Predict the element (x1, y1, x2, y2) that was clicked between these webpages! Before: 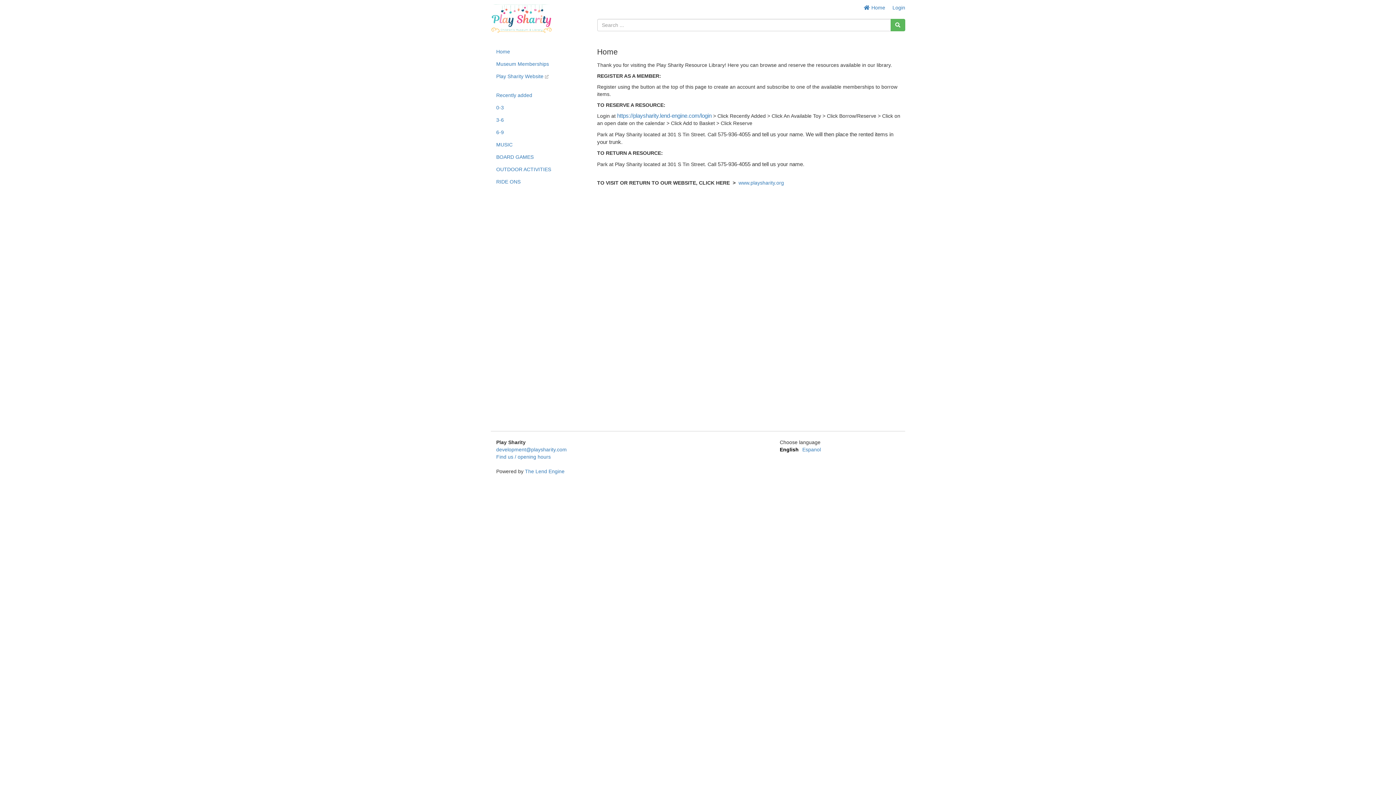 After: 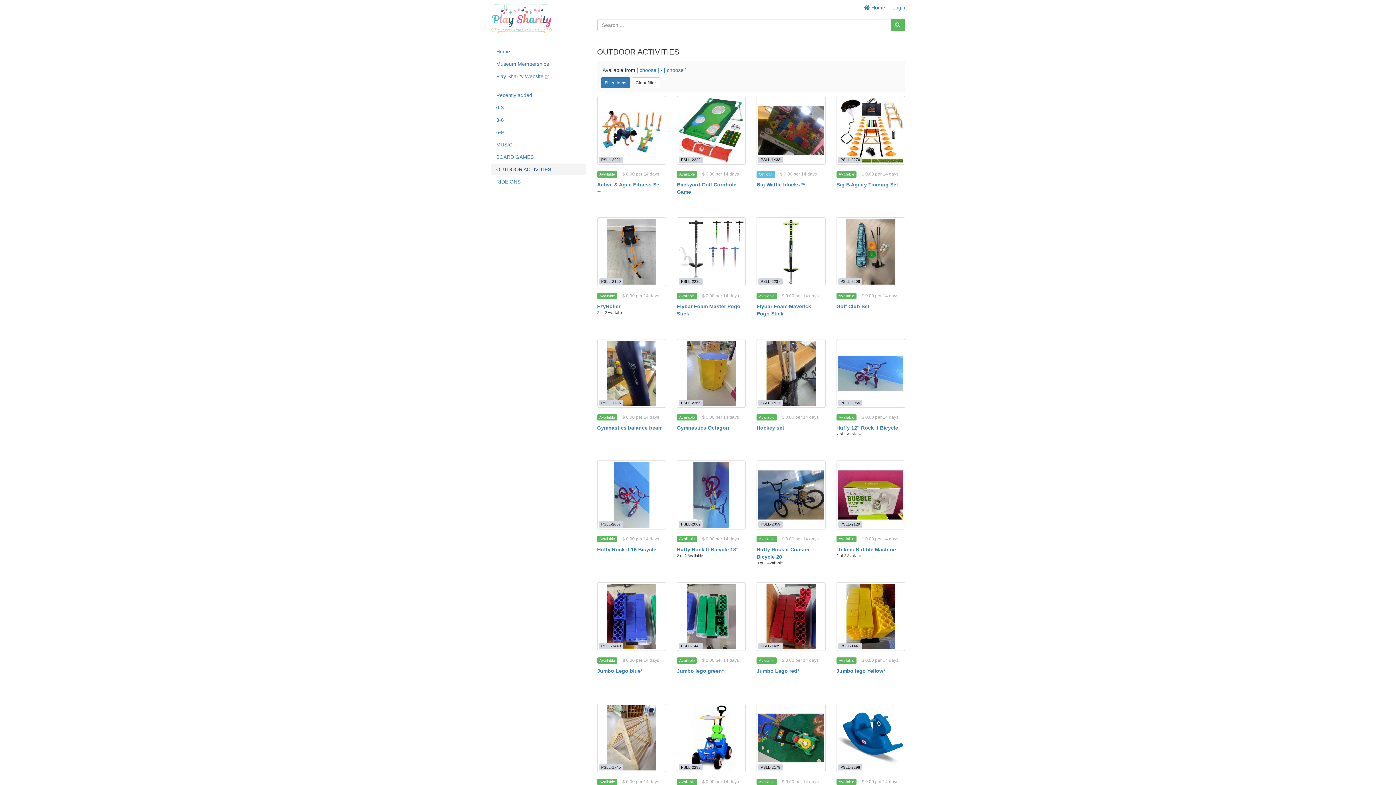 Action: bbox: (490, 163, 586, 175) label: OUTDOOR ACTIVITIES